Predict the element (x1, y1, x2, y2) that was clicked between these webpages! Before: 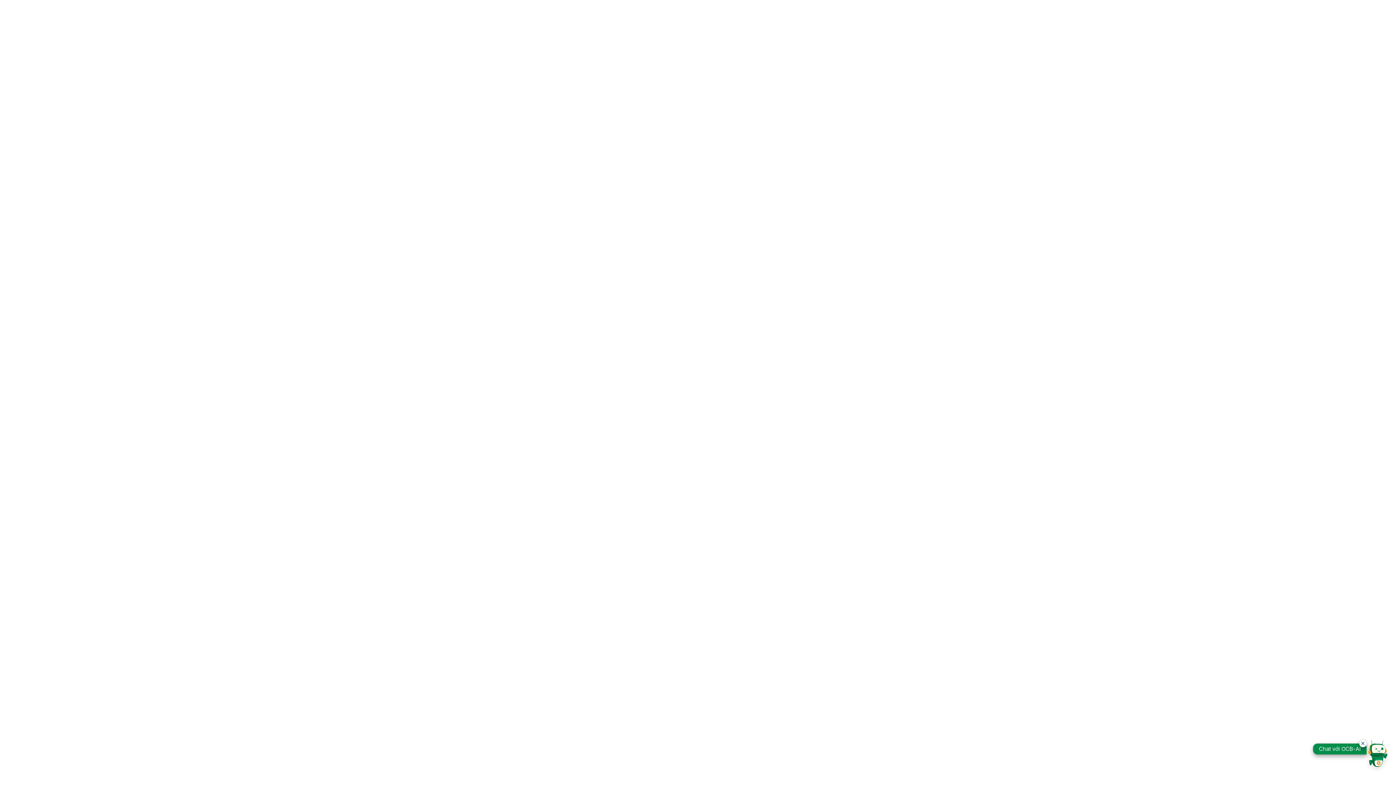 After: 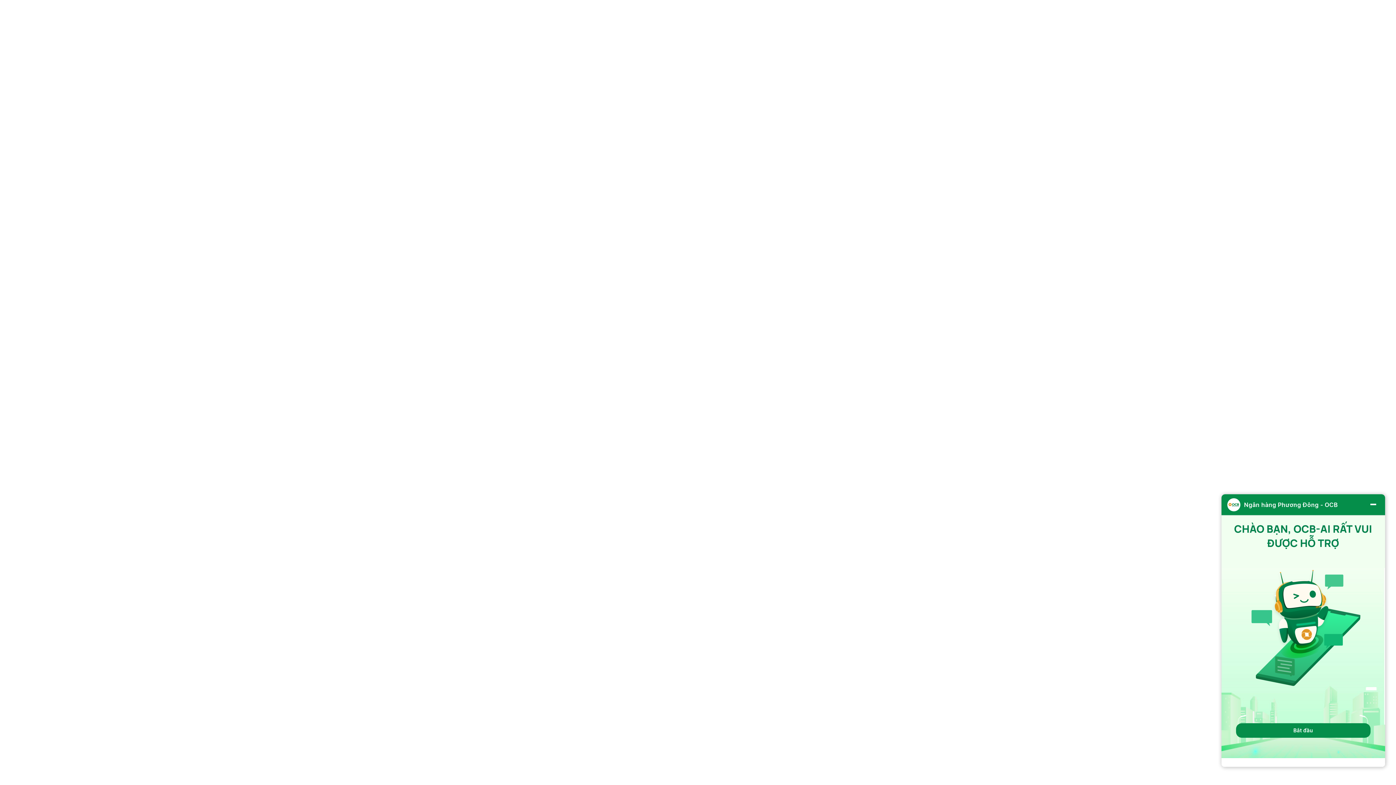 Action: bbox: (1360, 741, 1389, 778)